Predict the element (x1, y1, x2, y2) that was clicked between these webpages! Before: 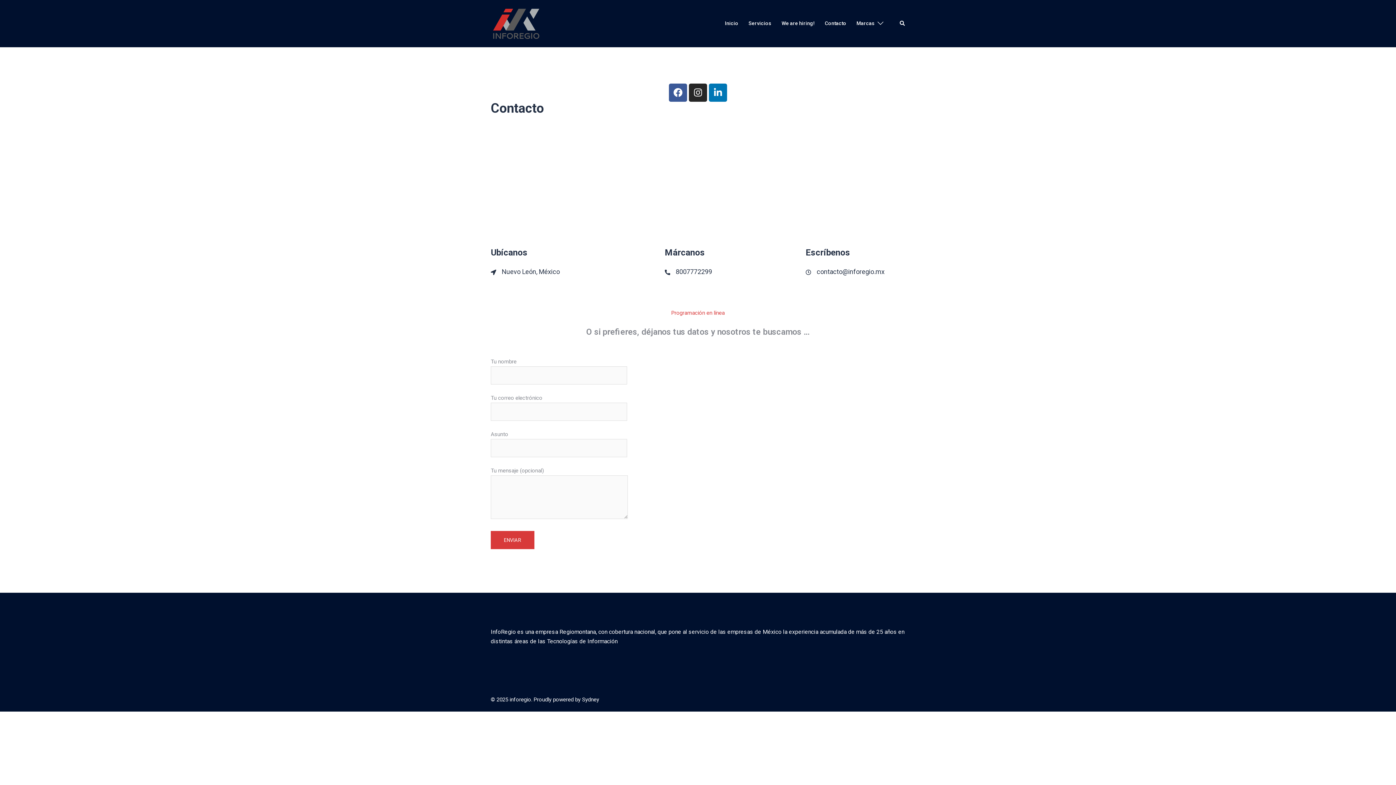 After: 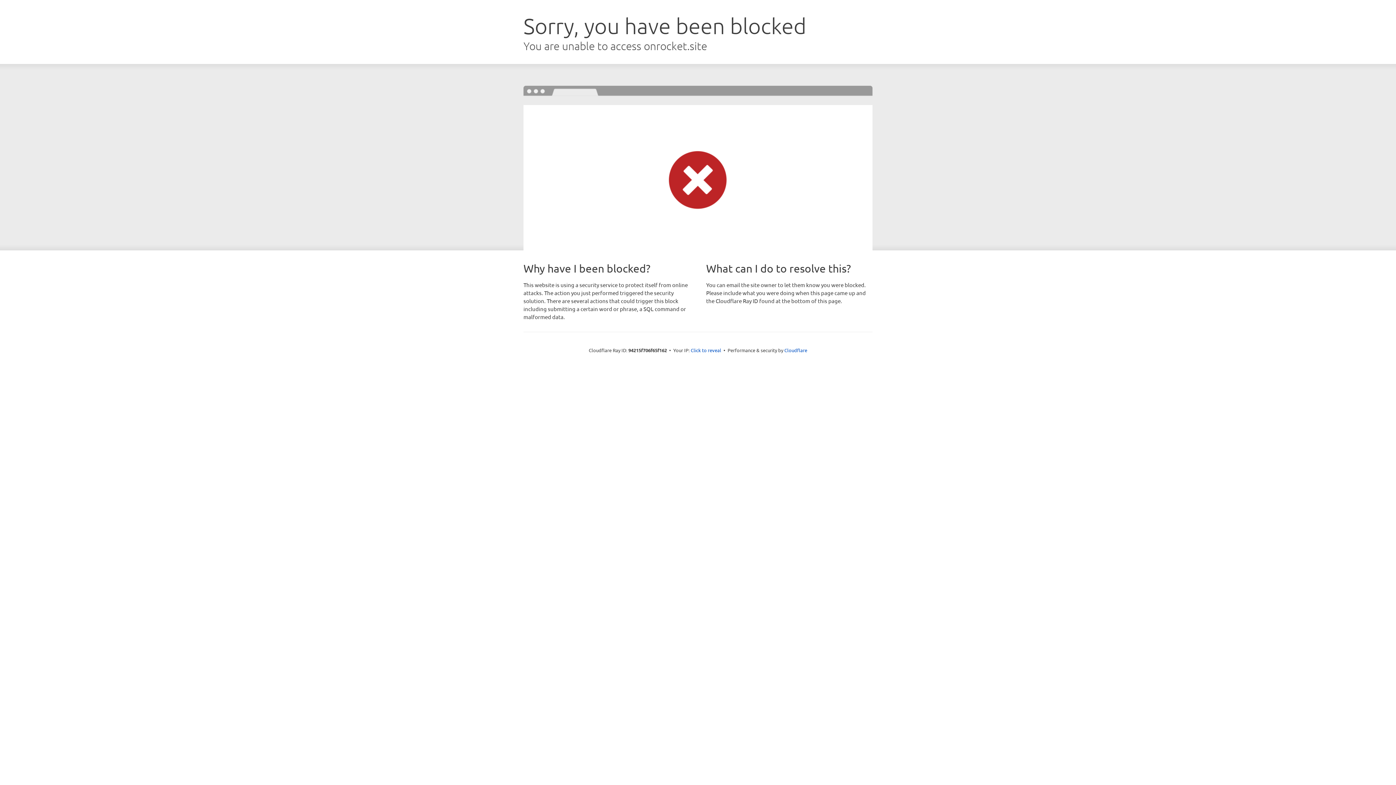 Action: label: Sydney bbox: (582, 696, 599, 703)